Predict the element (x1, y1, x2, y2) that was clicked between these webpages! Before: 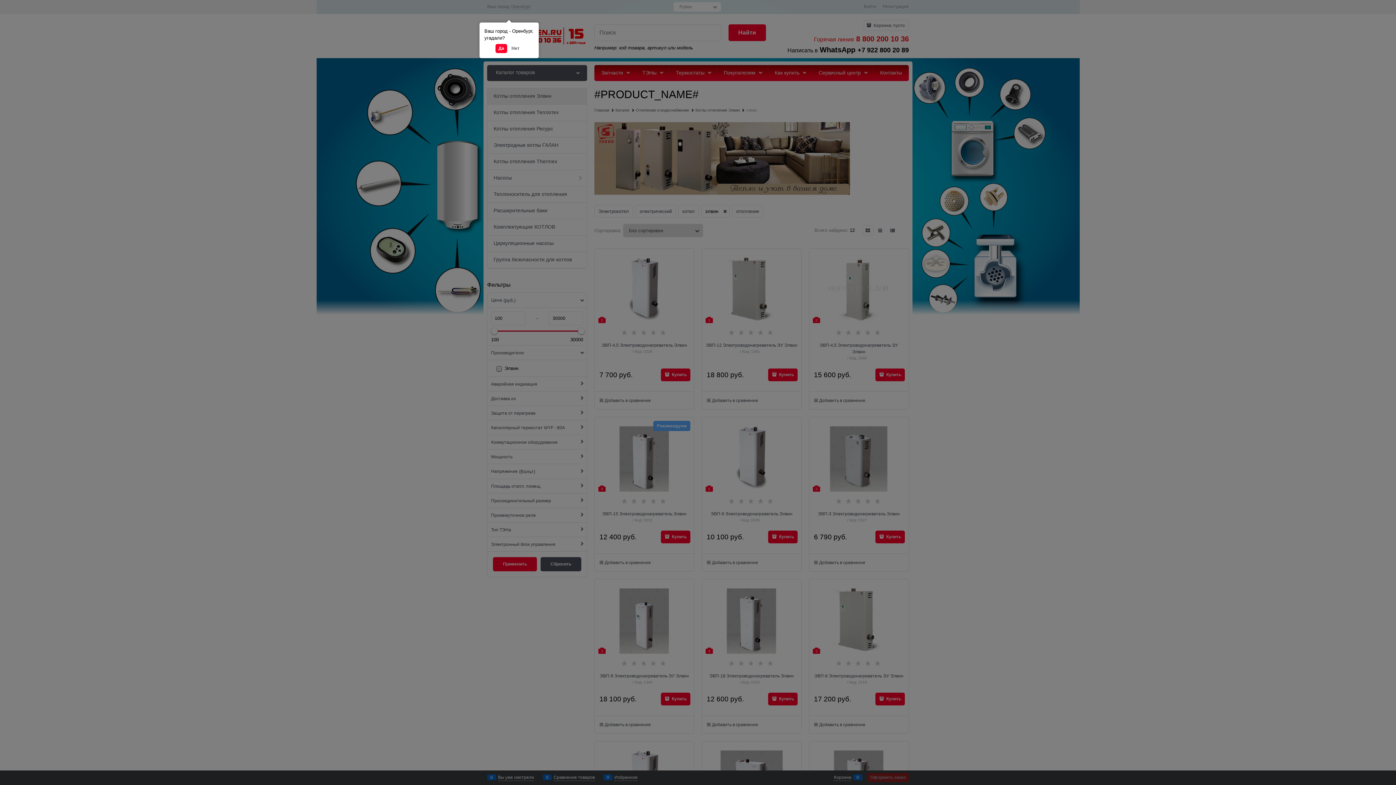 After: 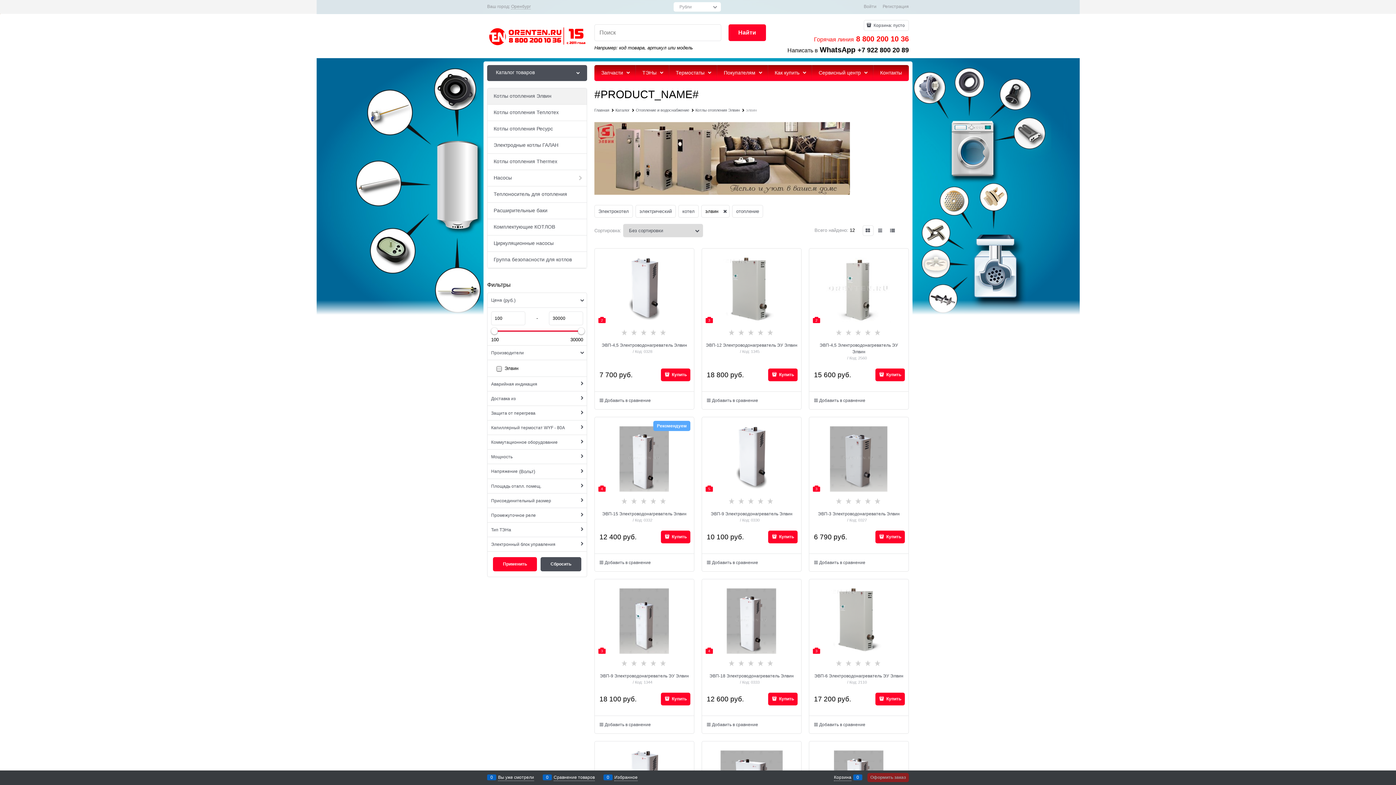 Action: bbox: (495, 44, 507, 53) label: Да